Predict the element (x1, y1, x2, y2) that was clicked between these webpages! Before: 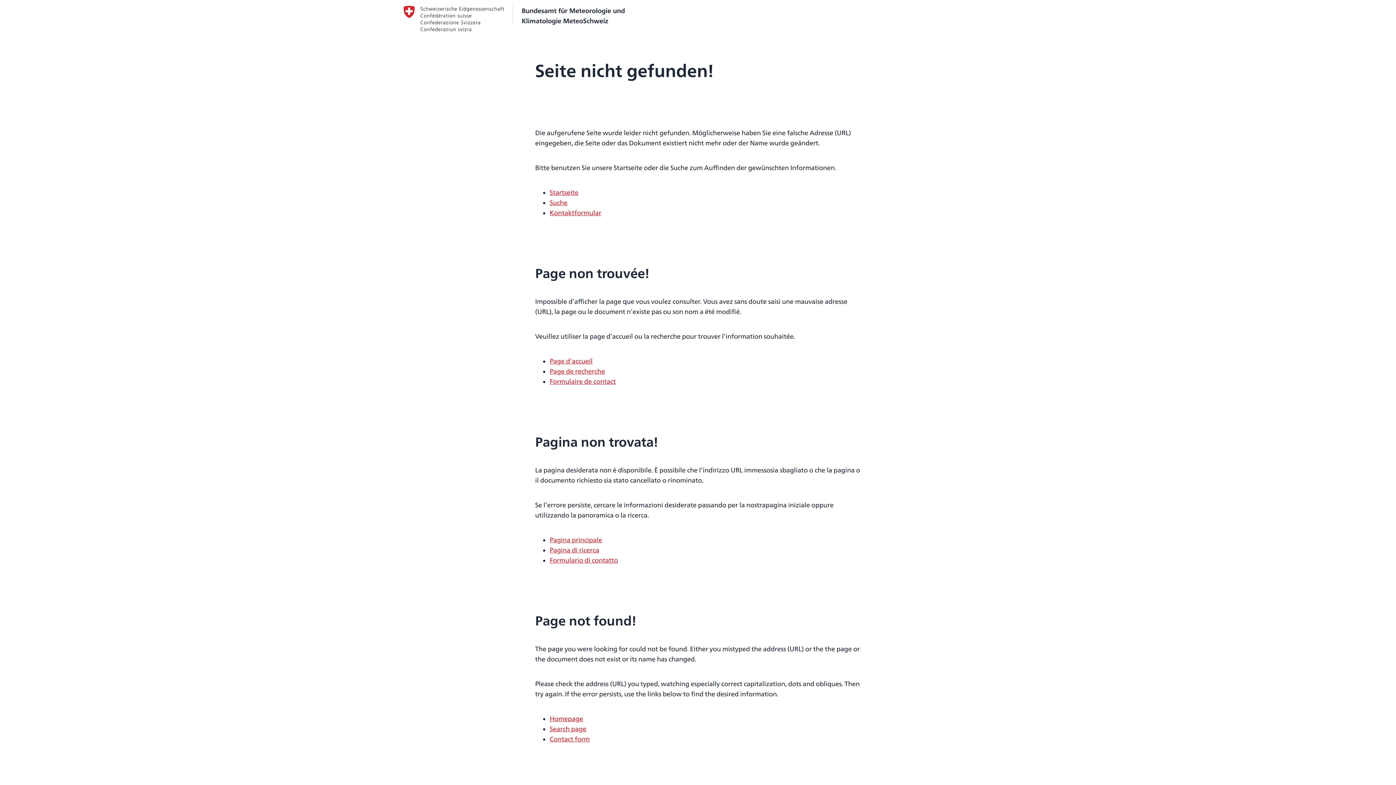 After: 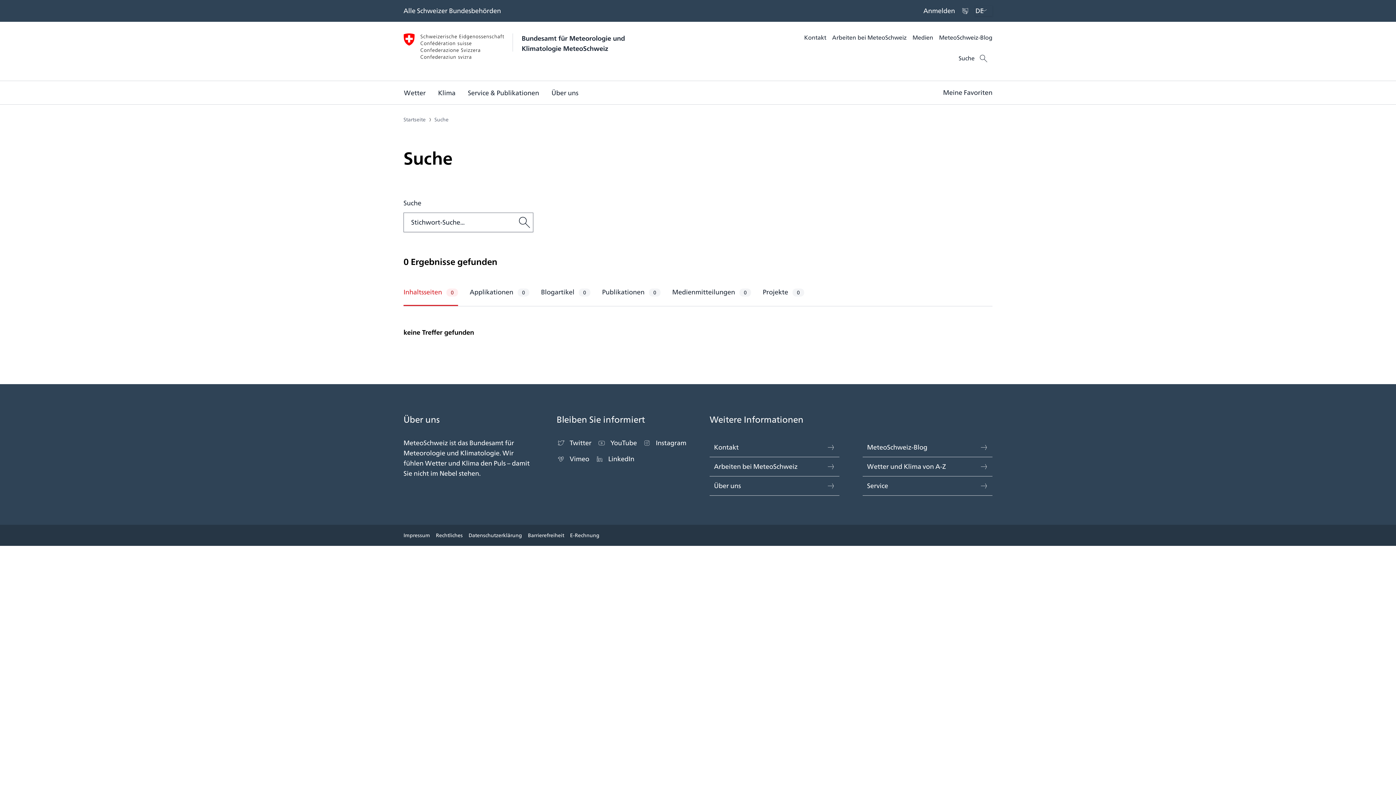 Action: bbox: (549, 197, 567, 208) label: Suche